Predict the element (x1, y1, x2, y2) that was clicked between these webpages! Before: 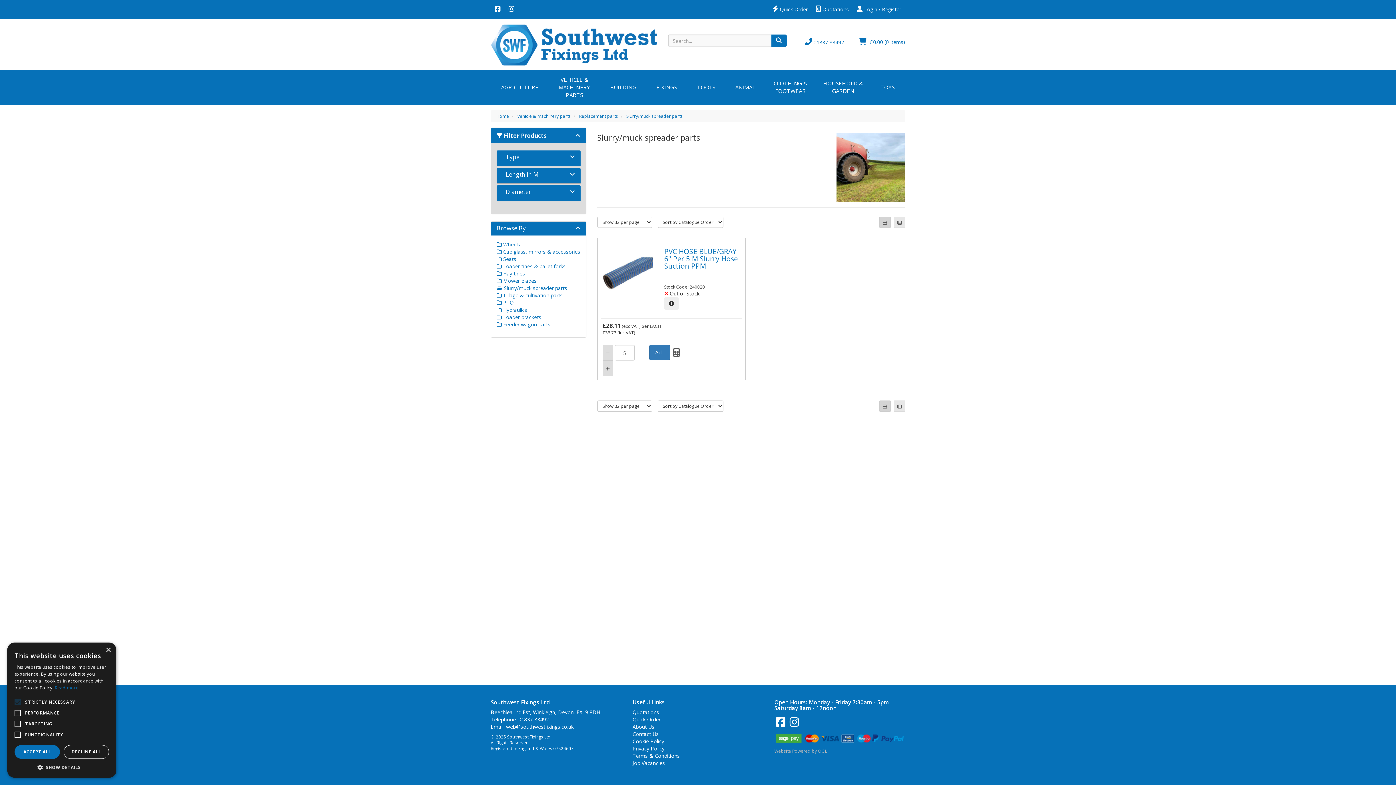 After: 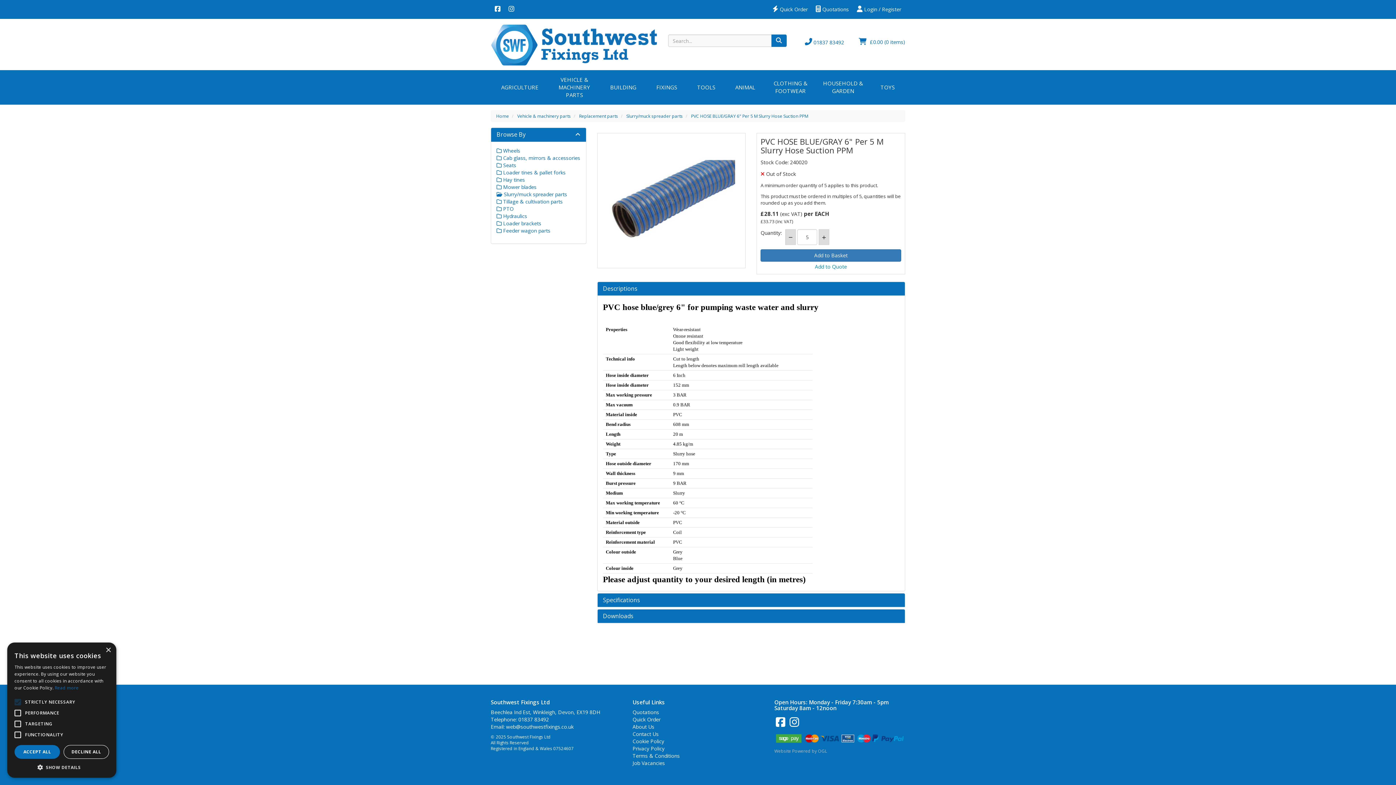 Action: label: PVC HOSE BLUE/GRAY 6" Per 5 M Slurry Hose Suction PPM bbox: (664, 246, 738, 270)